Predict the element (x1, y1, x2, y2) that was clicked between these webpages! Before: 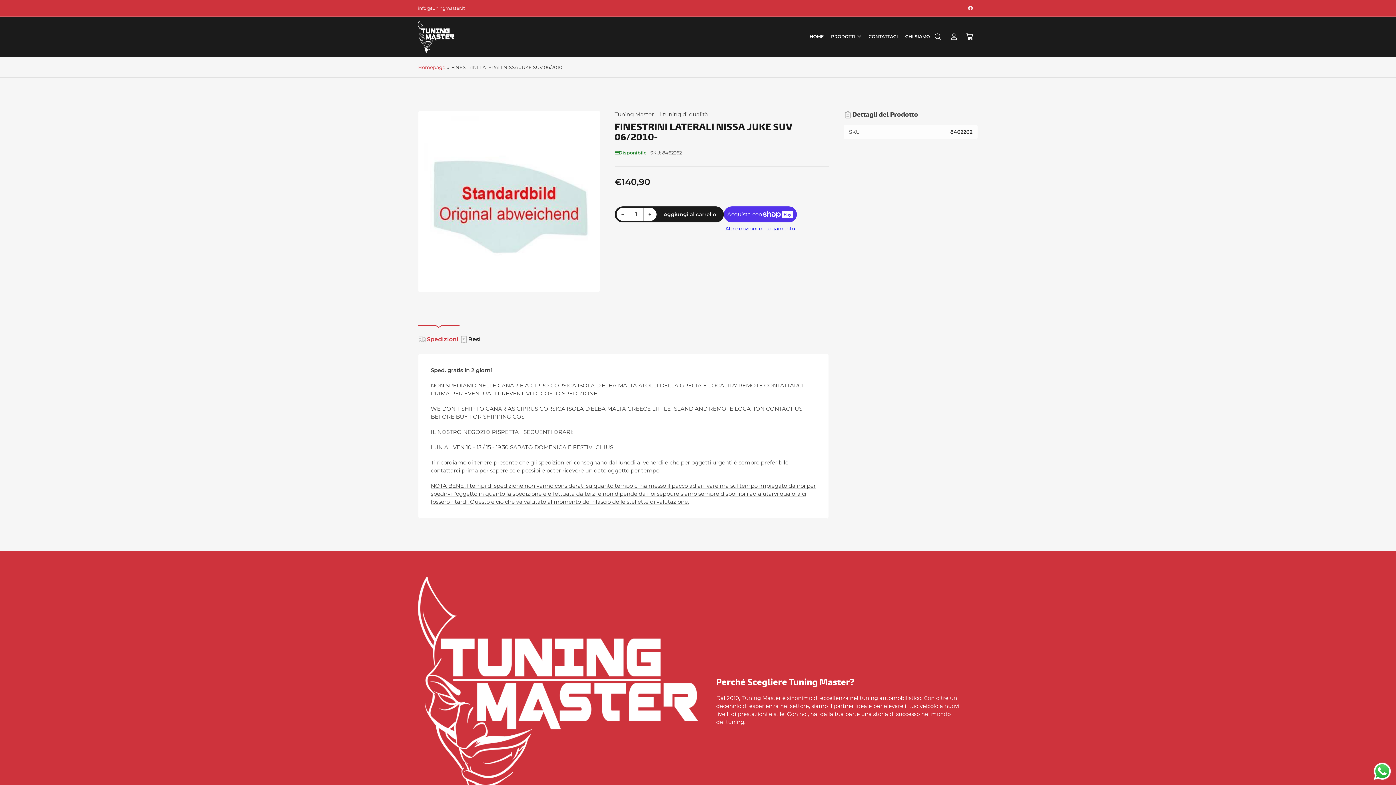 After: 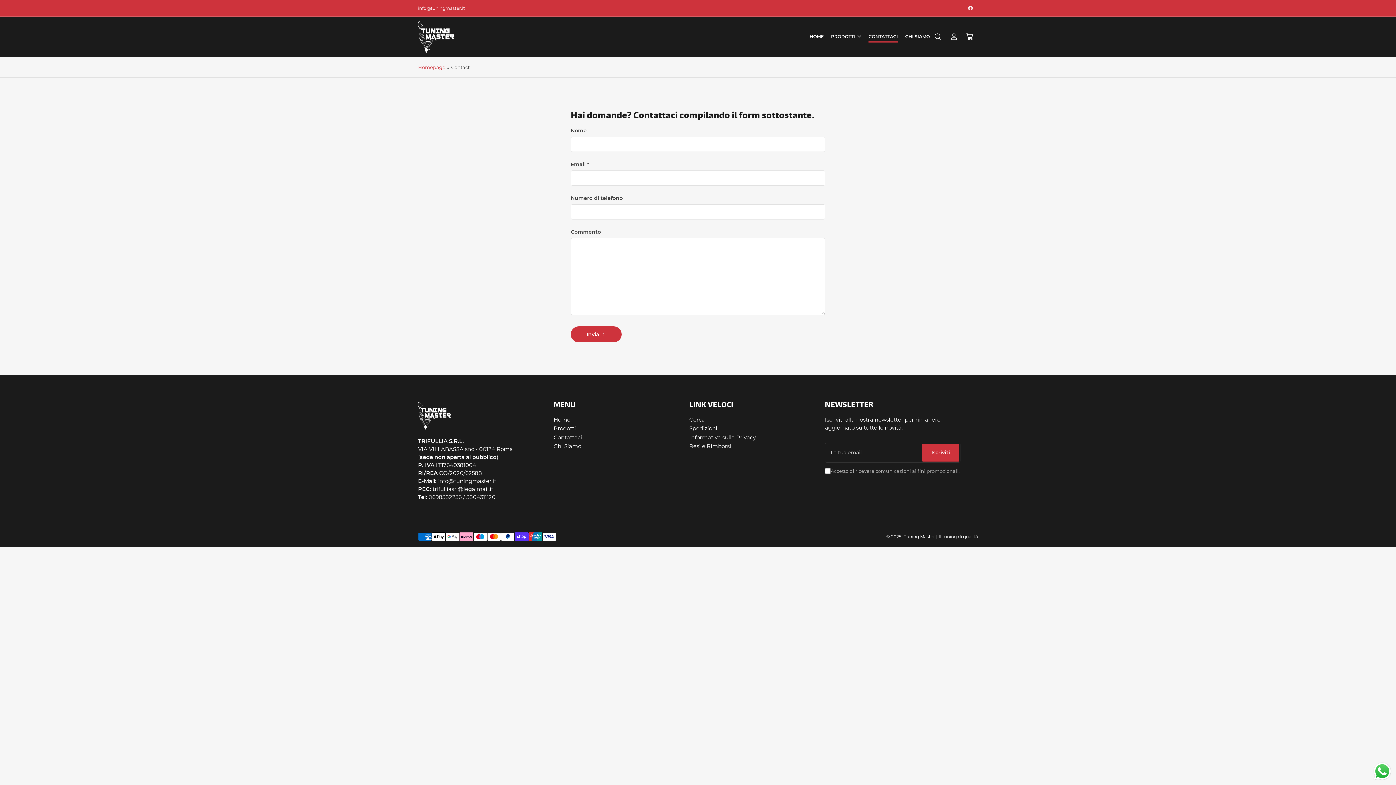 Action: bbox: (868, 31, 898, 42) label: CONTATTACI